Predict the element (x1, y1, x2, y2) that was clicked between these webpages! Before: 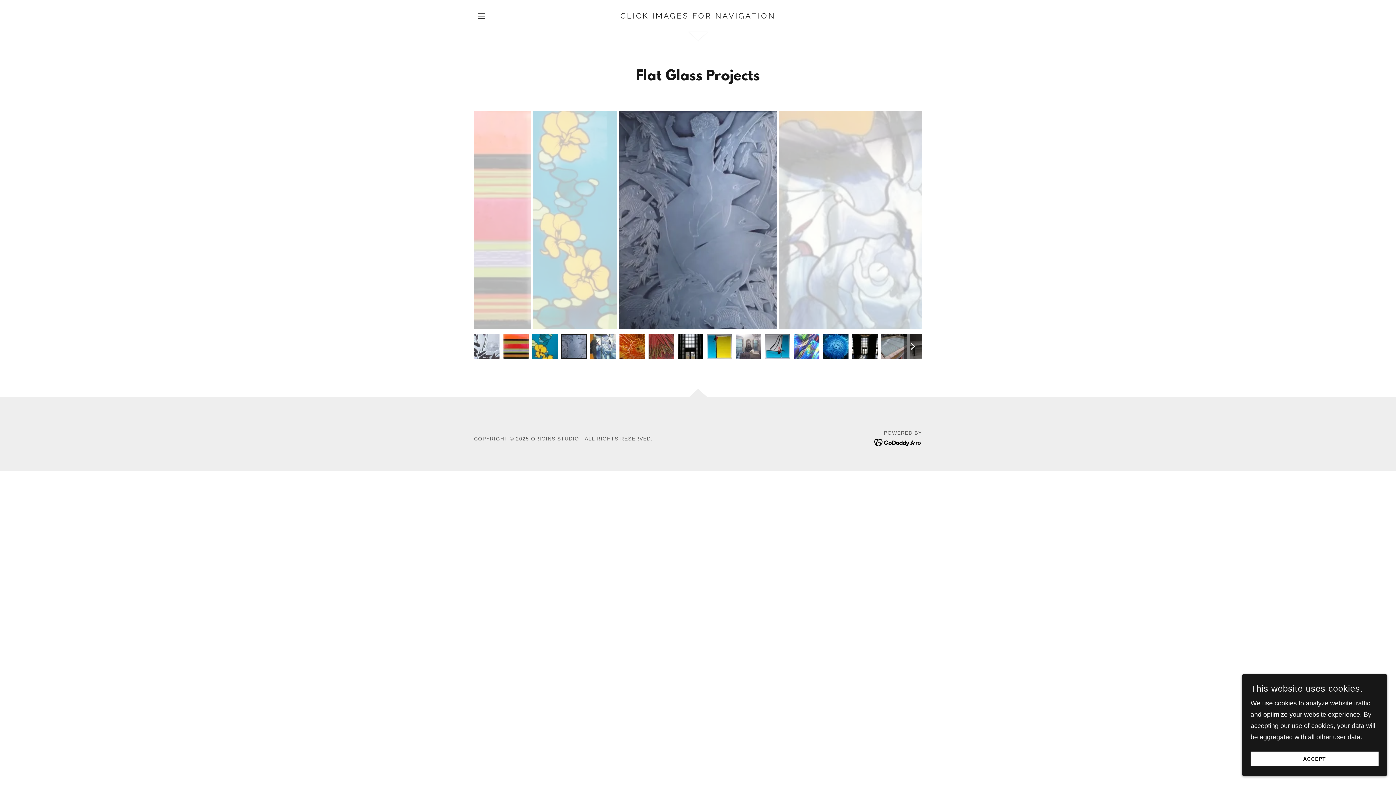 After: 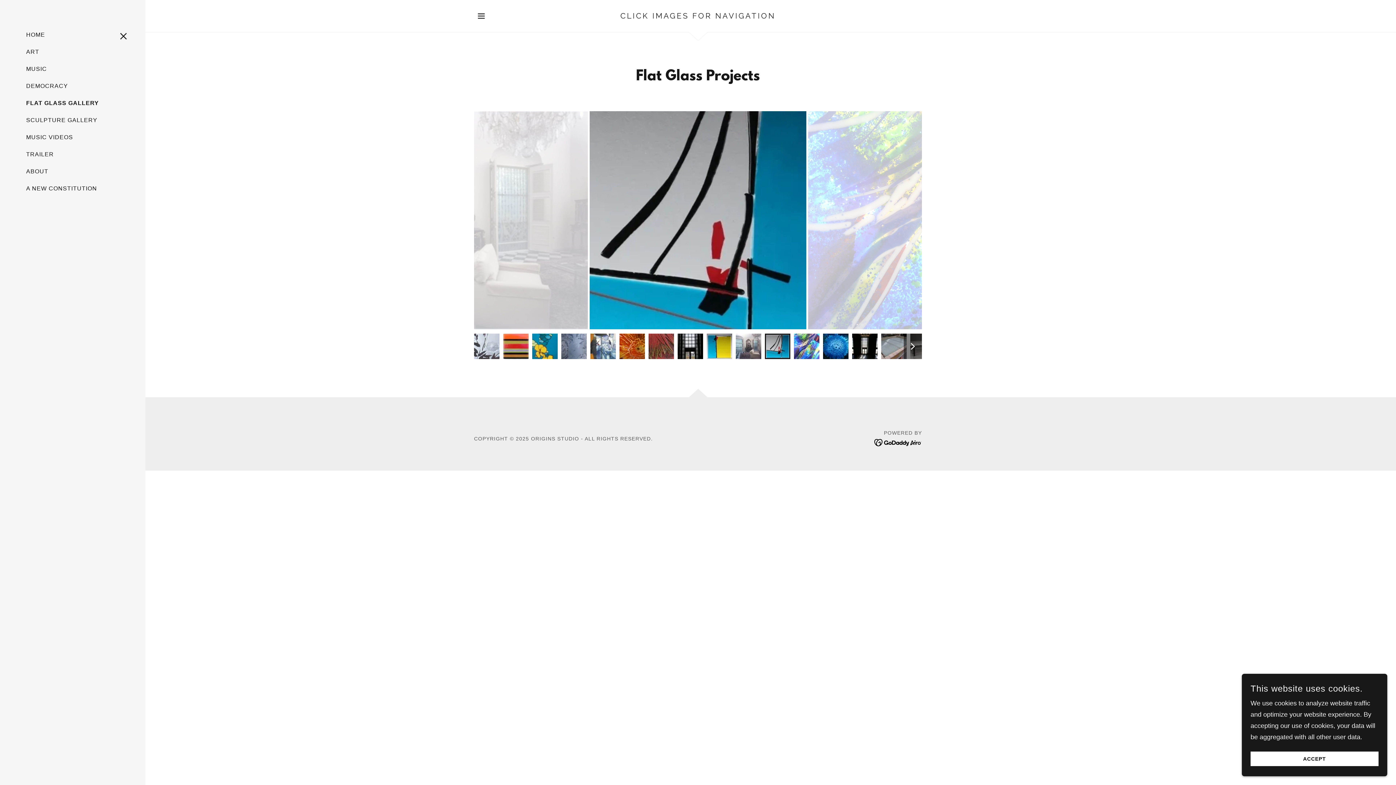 Action: label: Hamburger Site Navigation Icon bbox: (474, 8, 488, 23)